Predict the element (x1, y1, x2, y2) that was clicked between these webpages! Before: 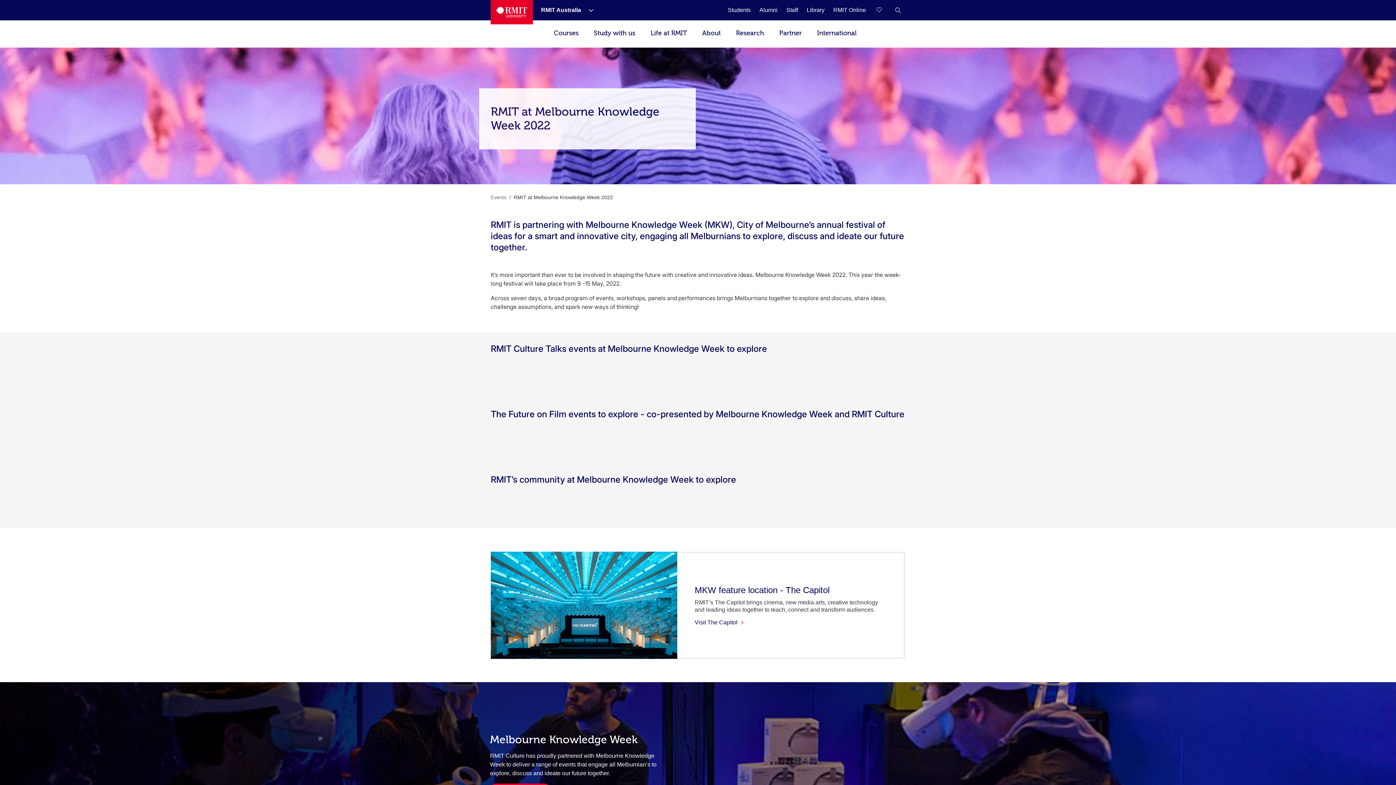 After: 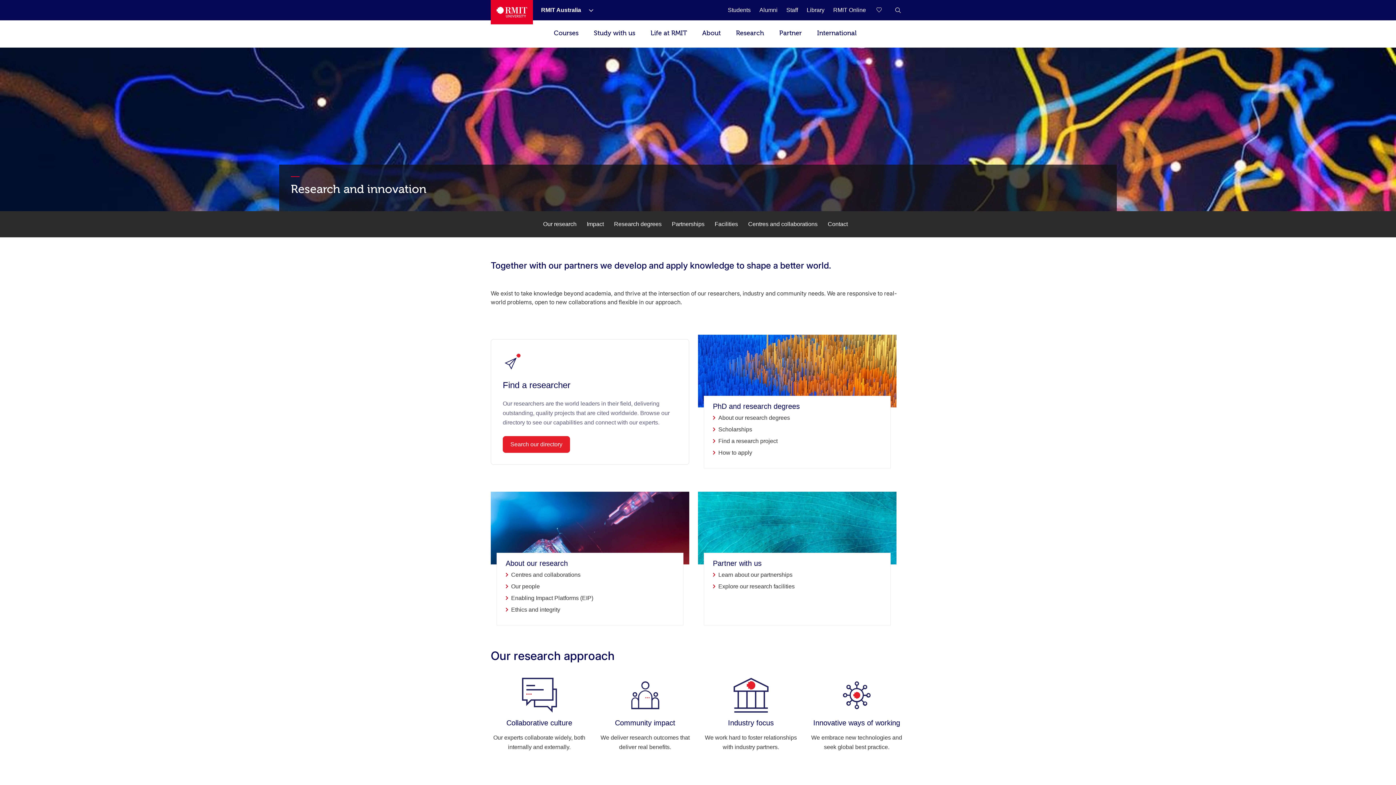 Action: label: Research bbox: (728, 20, 771, 46)